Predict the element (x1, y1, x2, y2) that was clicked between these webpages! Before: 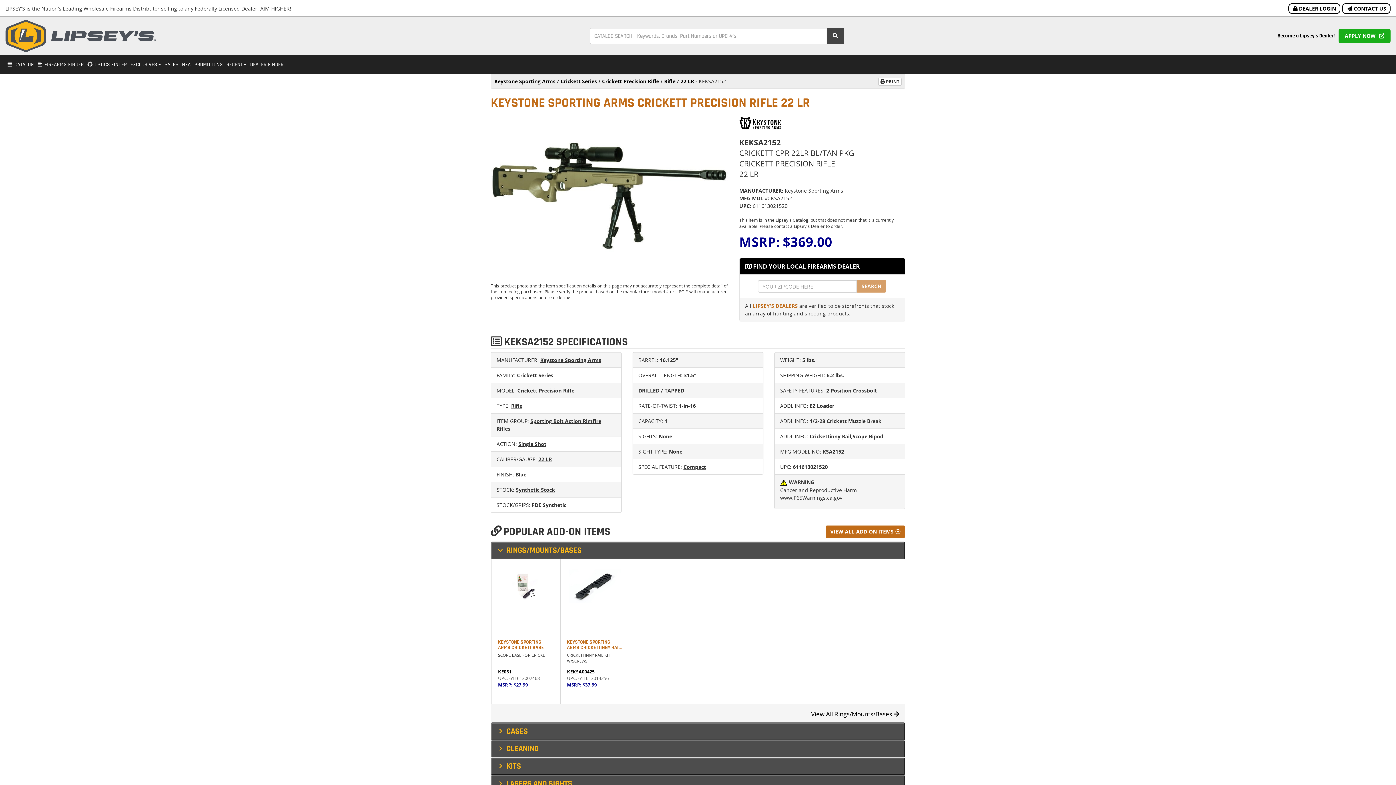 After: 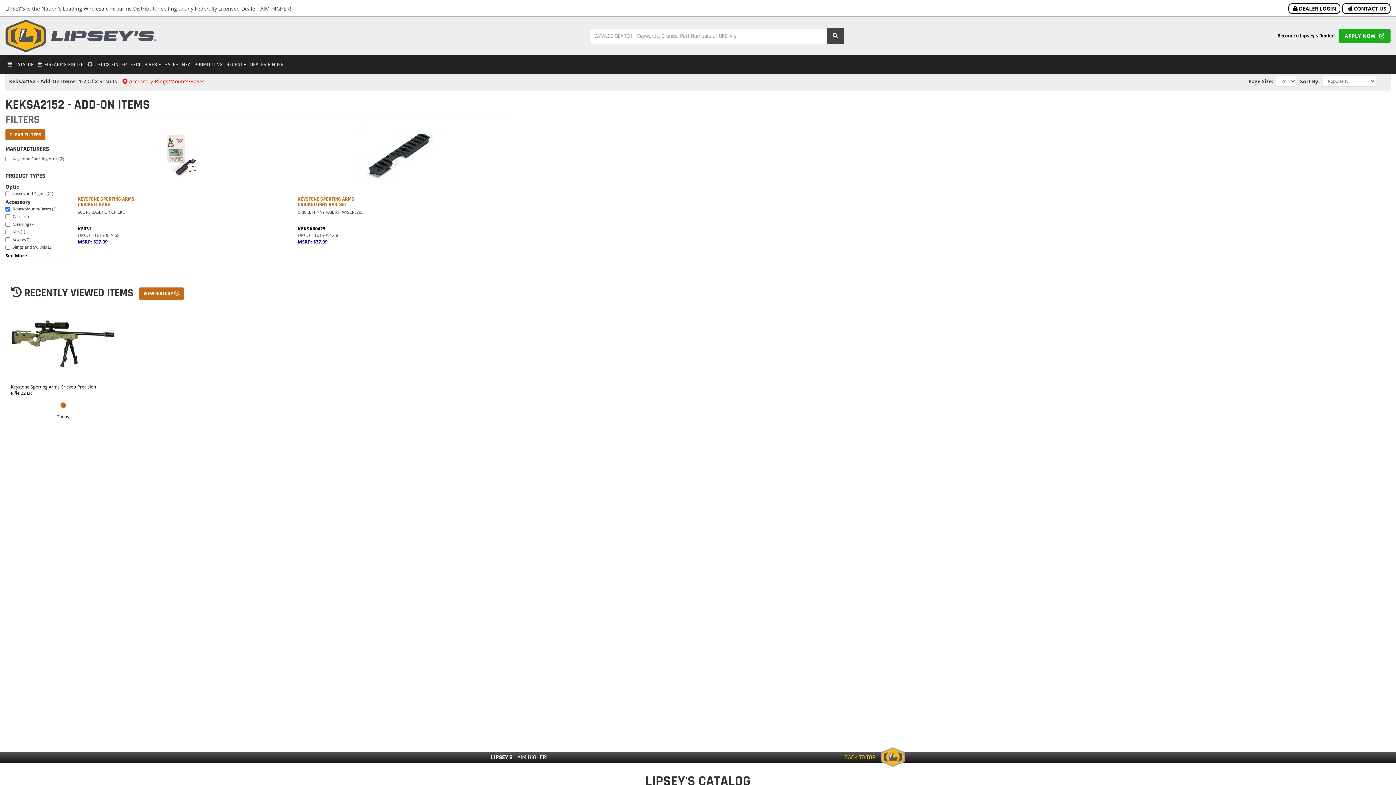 Action: bbox: (805, 704, 905, 722) label: View All Rings/Mounts/Bases